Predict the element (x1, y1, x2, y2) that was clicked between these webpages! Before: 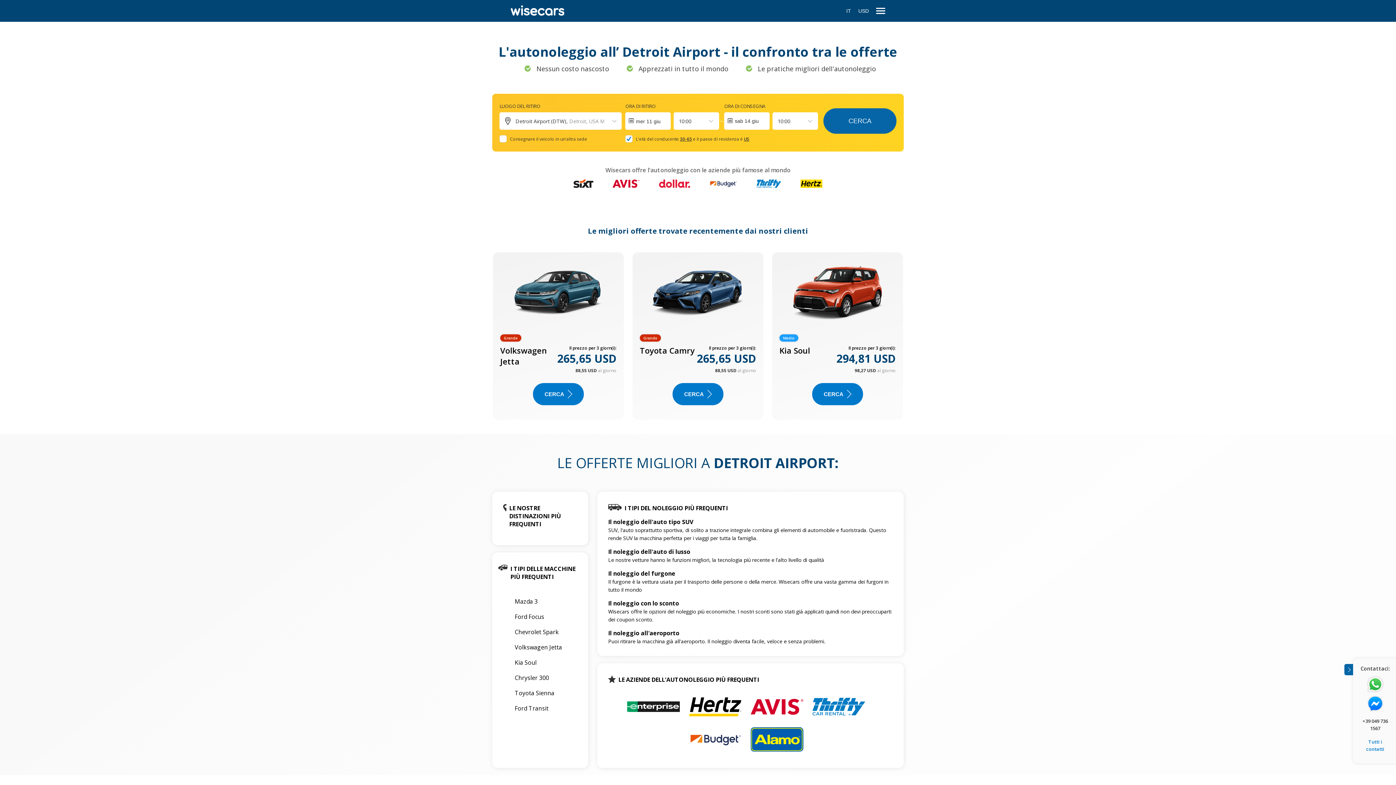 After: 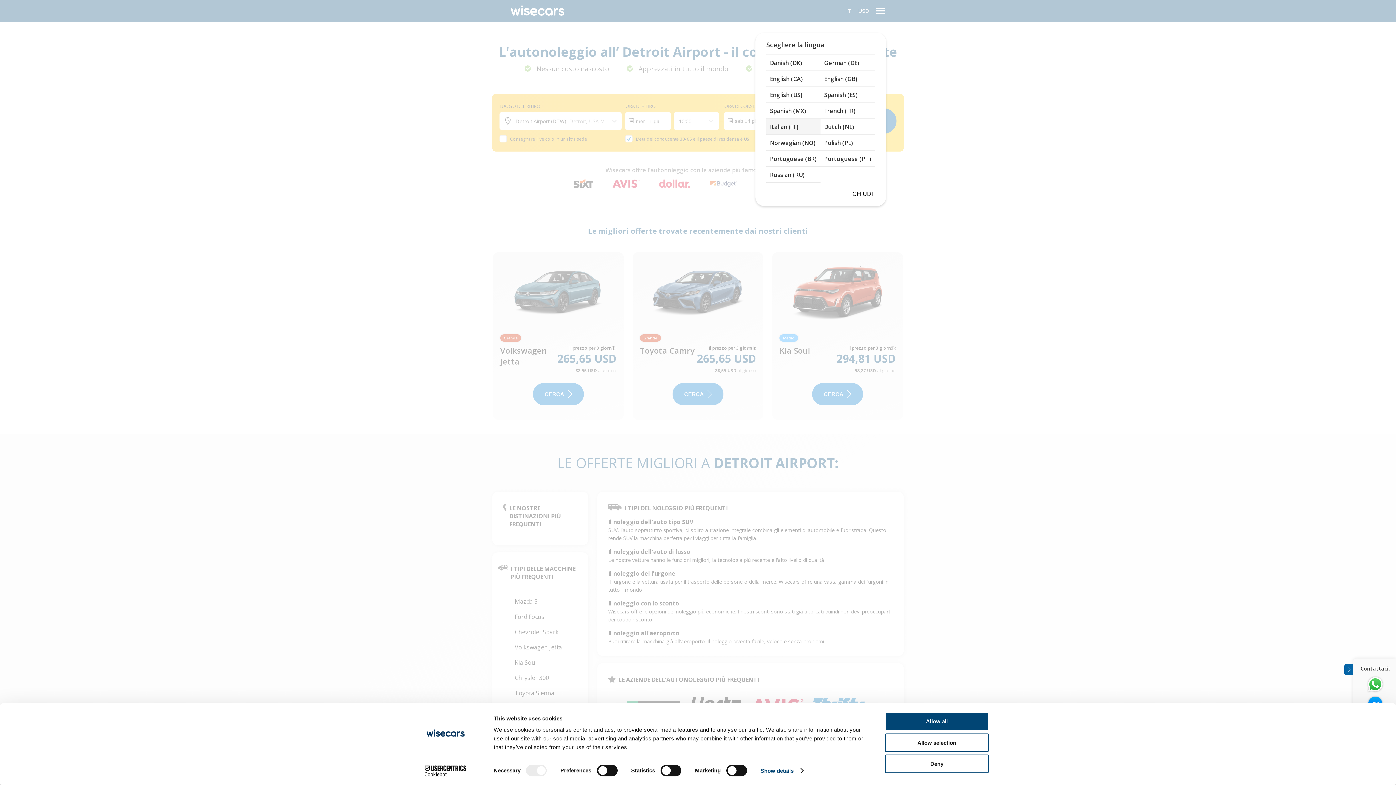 Action: label: Open language modal bbox: (846, 7, 851, 14)